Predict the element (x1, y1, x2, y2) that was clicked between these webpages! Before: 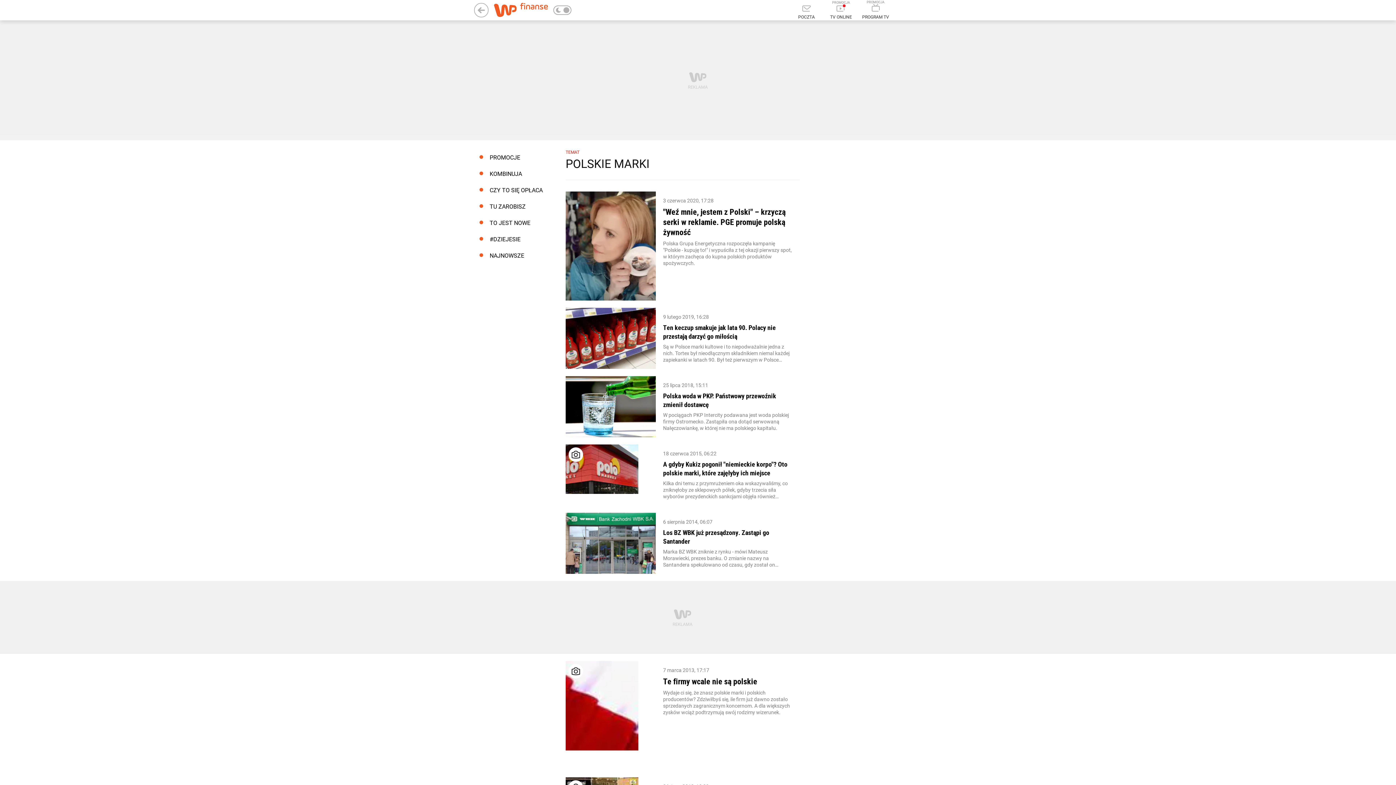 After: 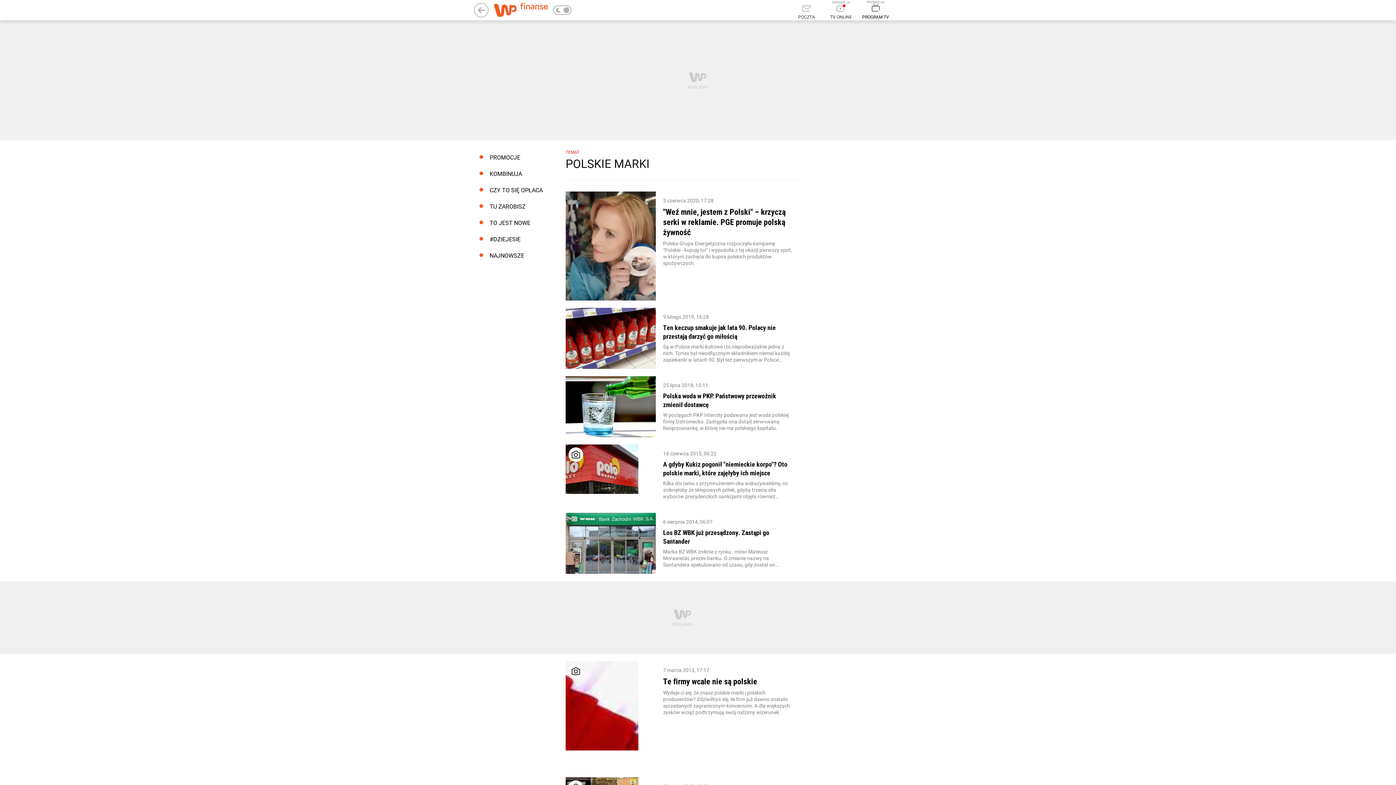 Action: bbox: (862, 0, 889, 19) label: PROGRAM TV